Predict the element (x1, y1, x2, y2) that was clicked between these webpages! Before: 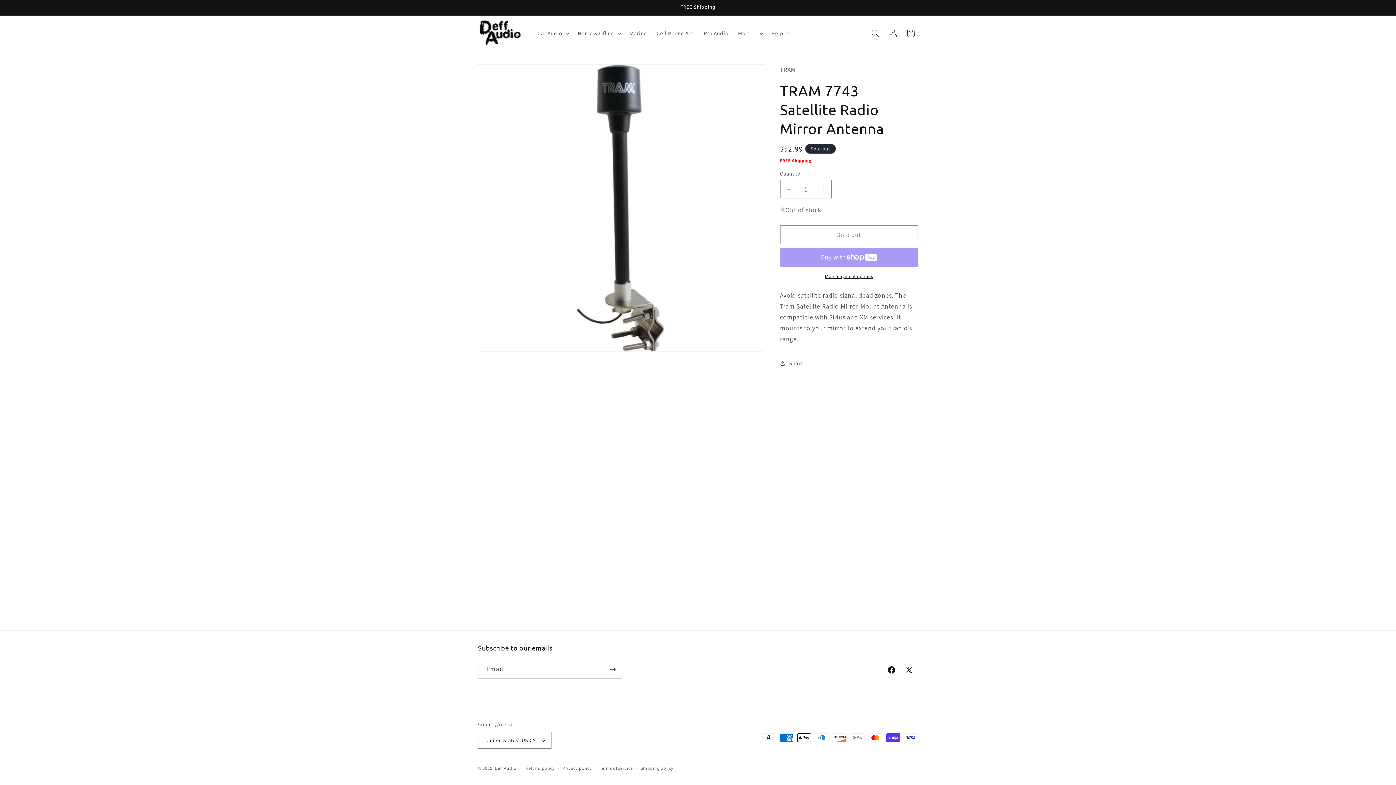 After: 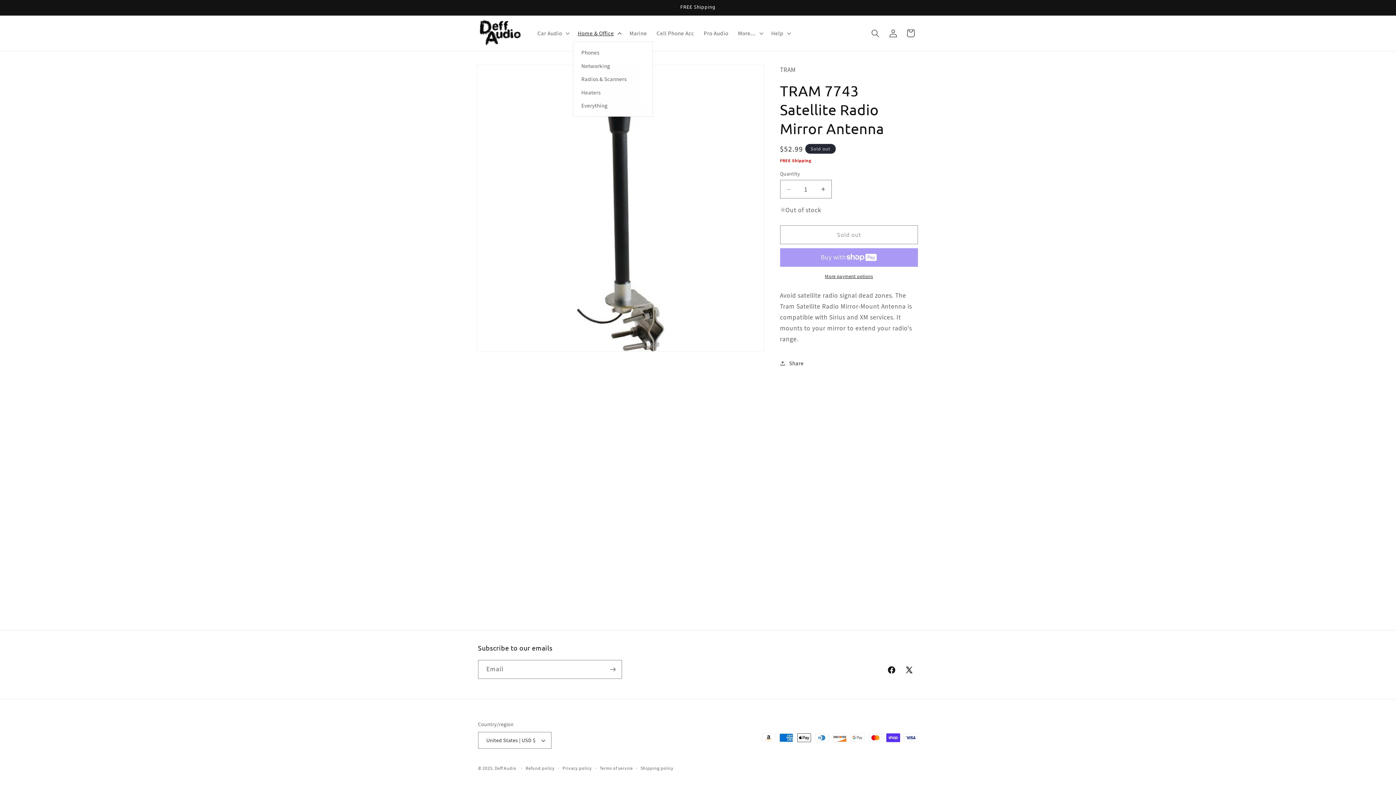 Action: label: Home & Office bbox: (573, 25, 624, 41)